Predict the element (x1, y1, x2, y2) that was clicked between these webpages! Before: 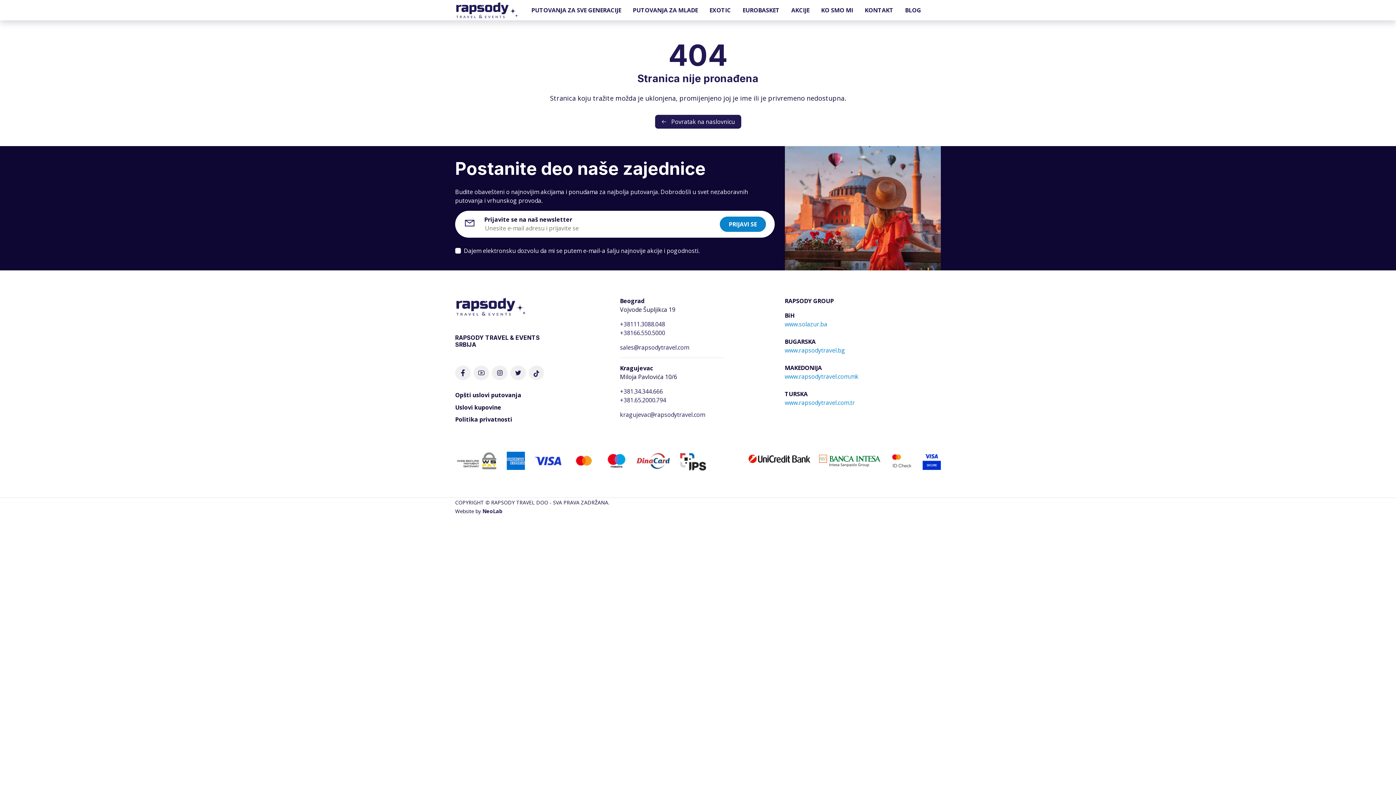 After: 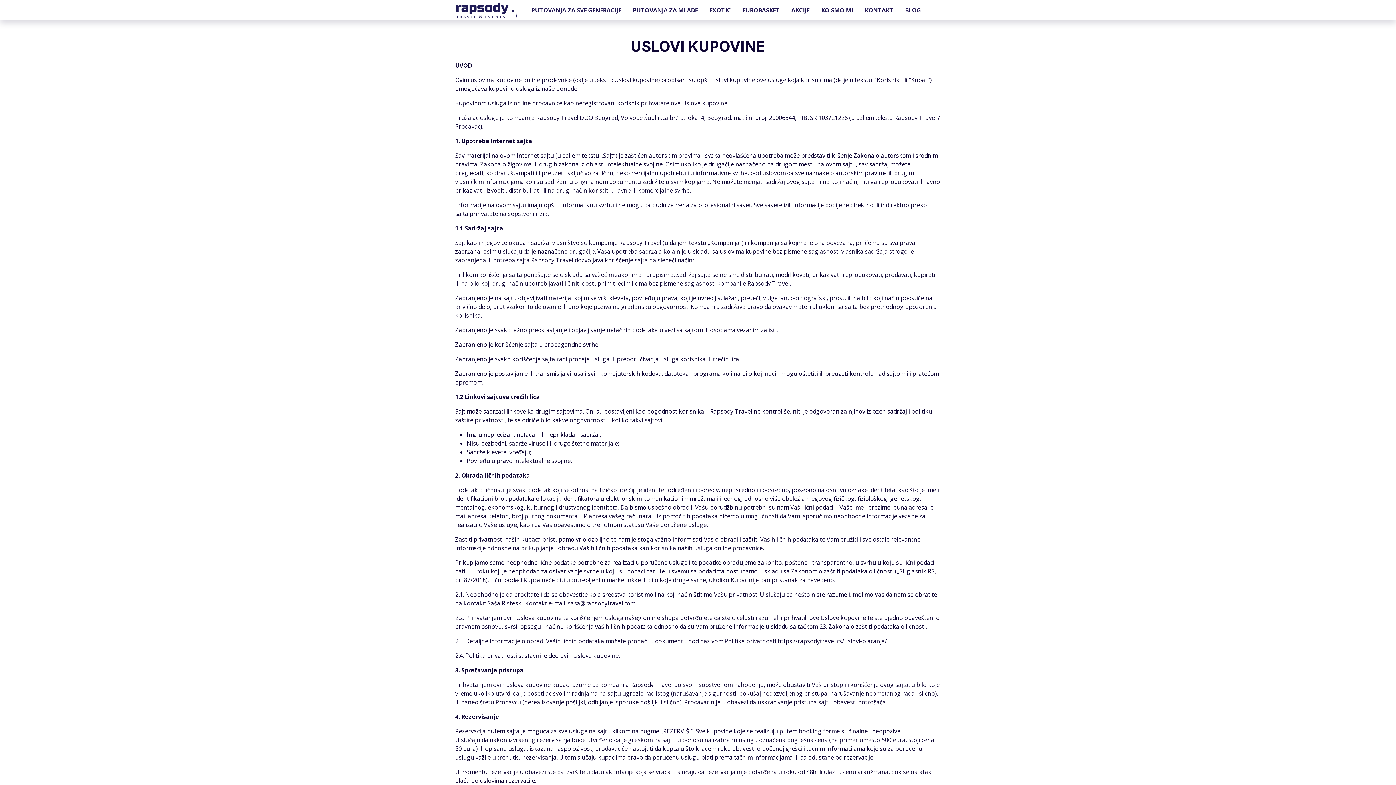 Action: label: Uslovi kupovine bbox: (455, 401, 501, 413)